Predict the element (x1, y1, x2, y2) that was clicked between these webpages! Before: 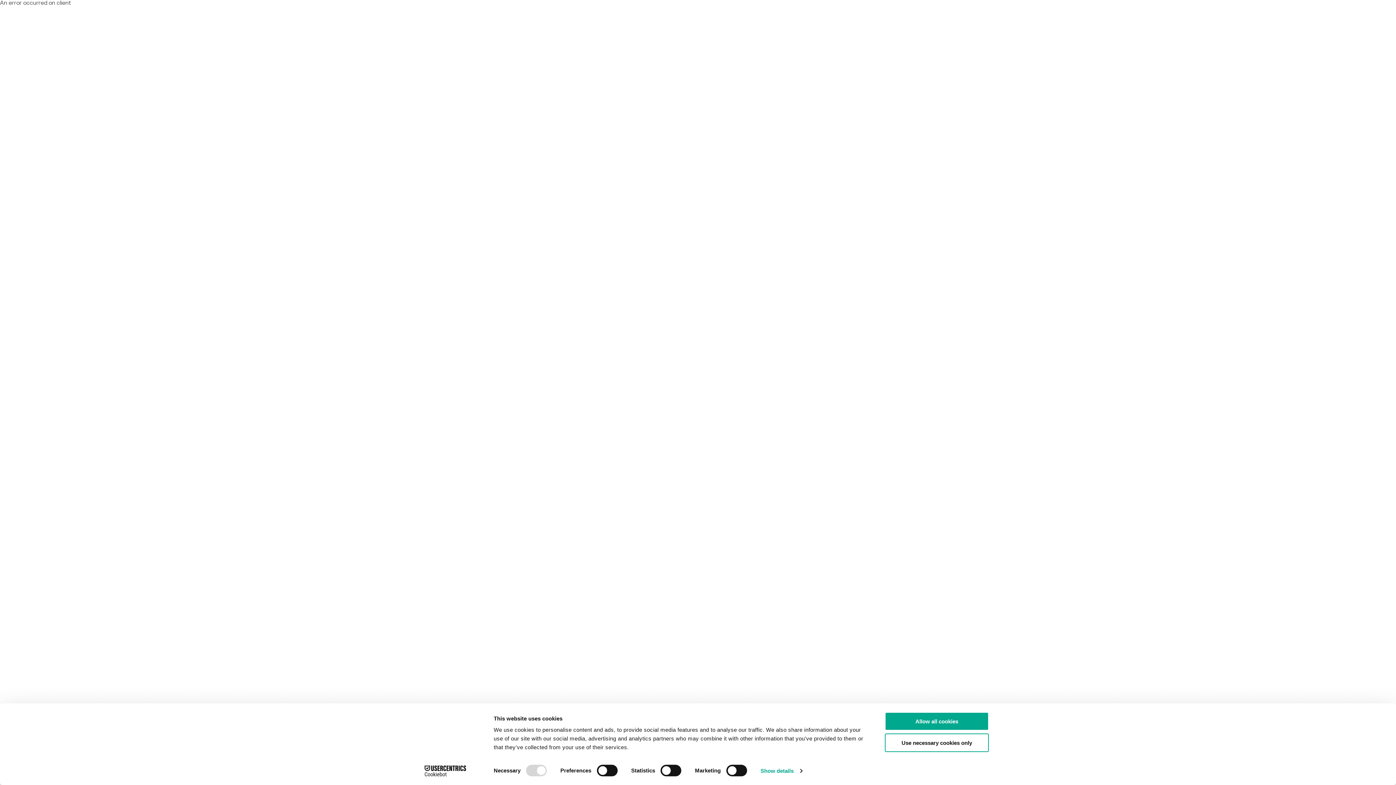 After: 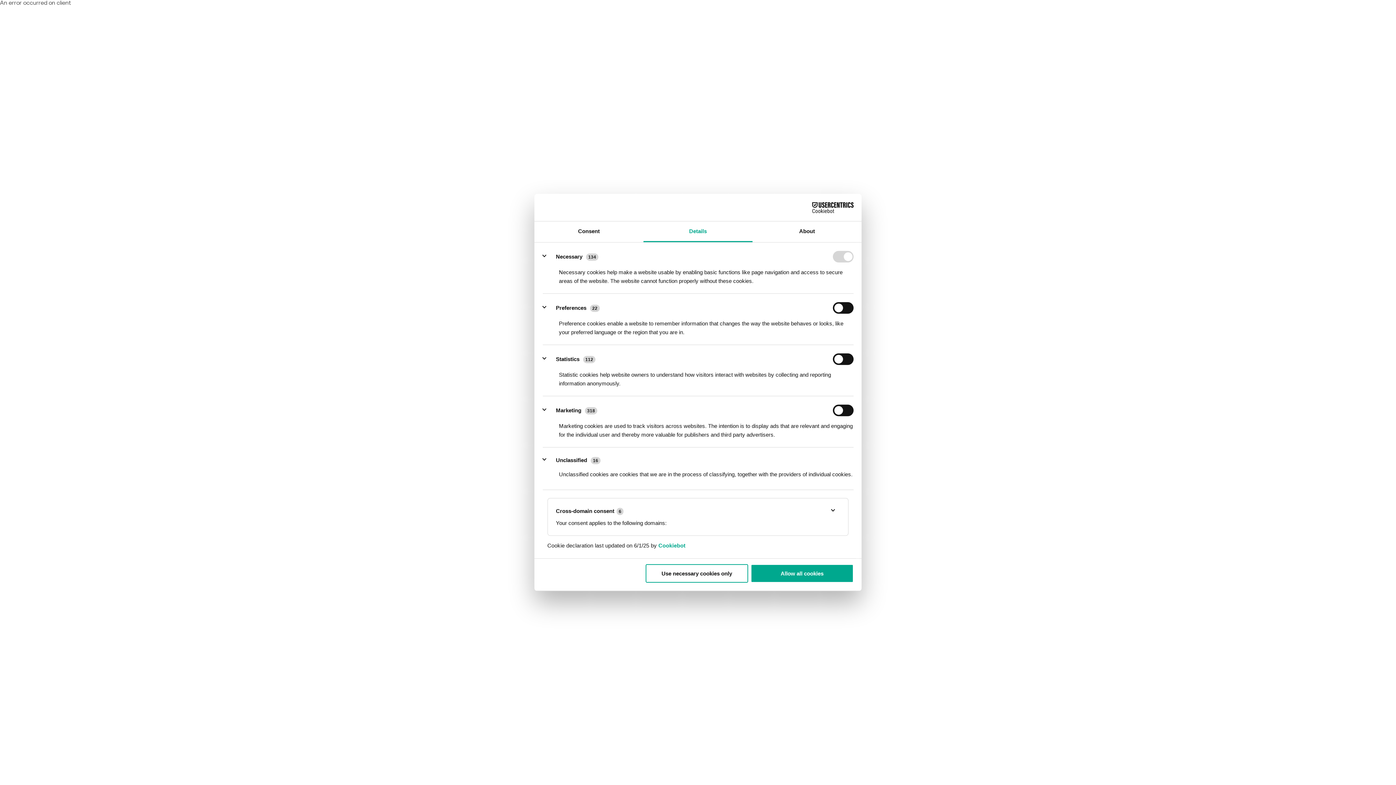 Action: label: Show details bbox: (760, 765, 802, 776)